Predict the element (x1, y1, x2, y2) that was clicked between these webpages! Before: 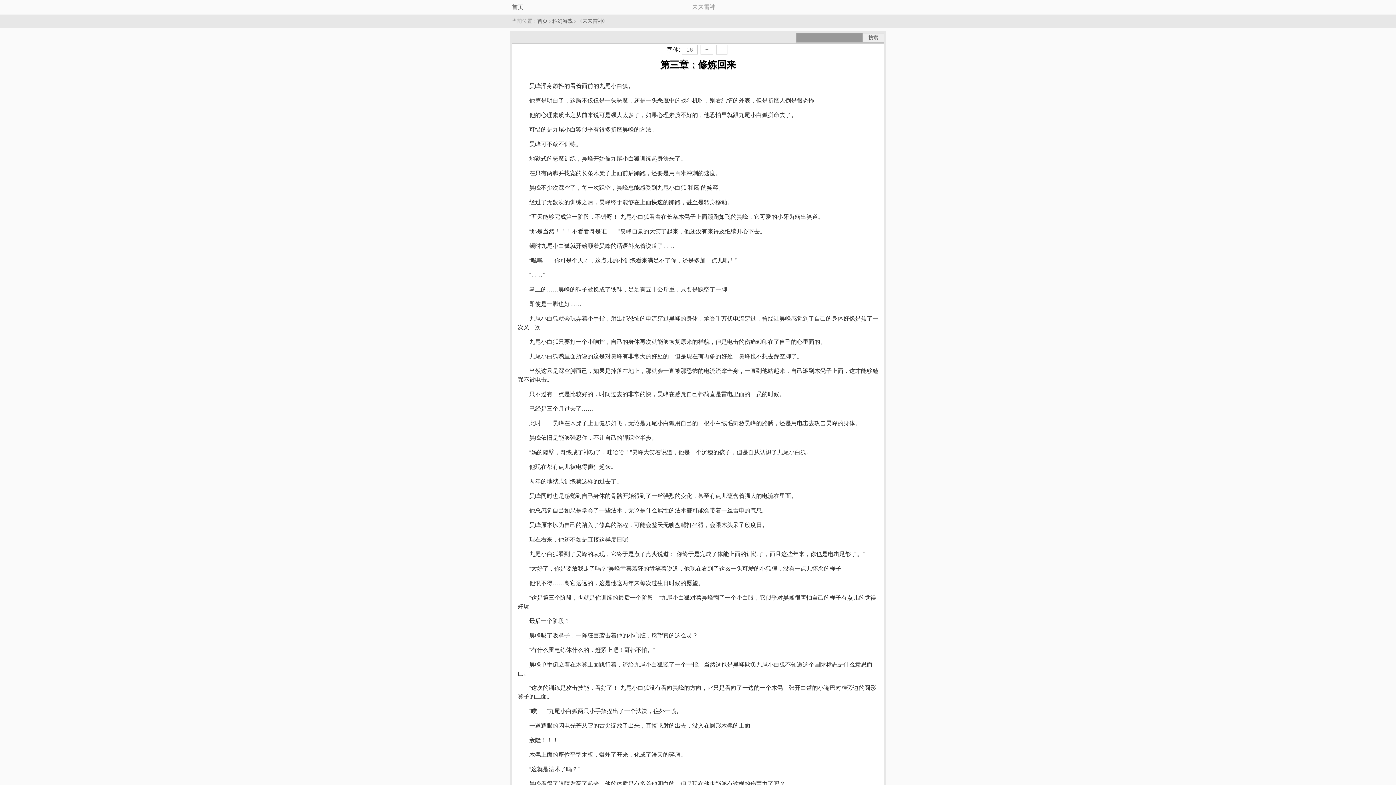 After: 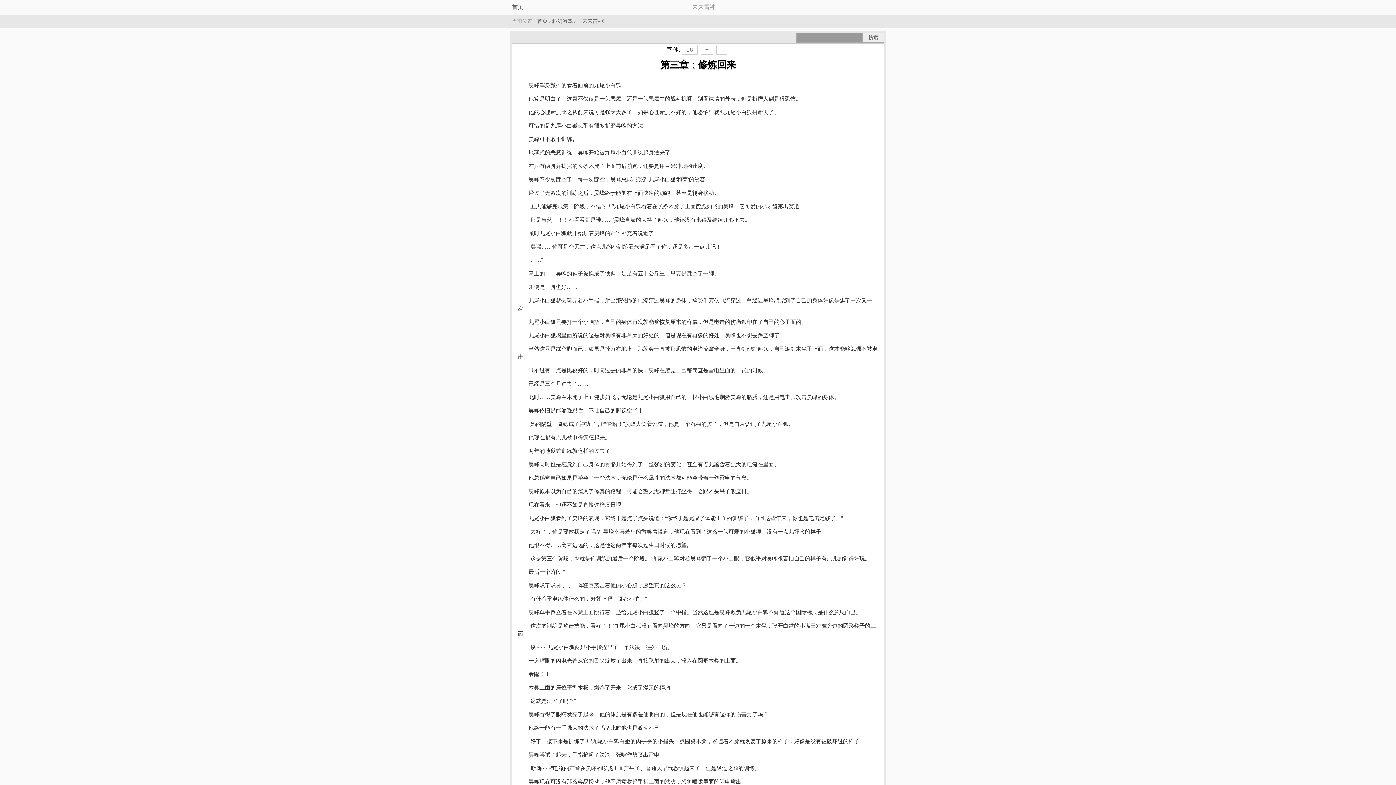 Action: bbox: (716, 44, 727, 54) label: -